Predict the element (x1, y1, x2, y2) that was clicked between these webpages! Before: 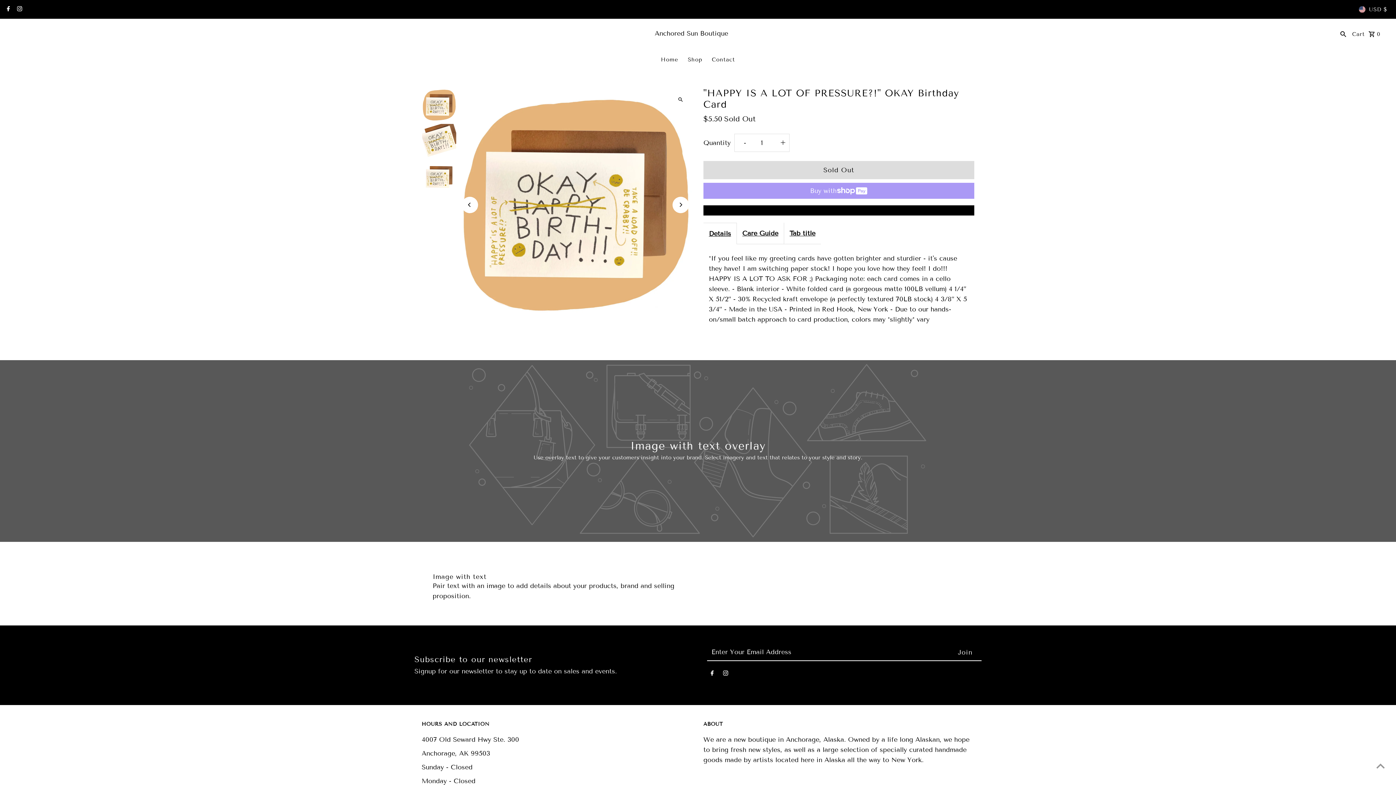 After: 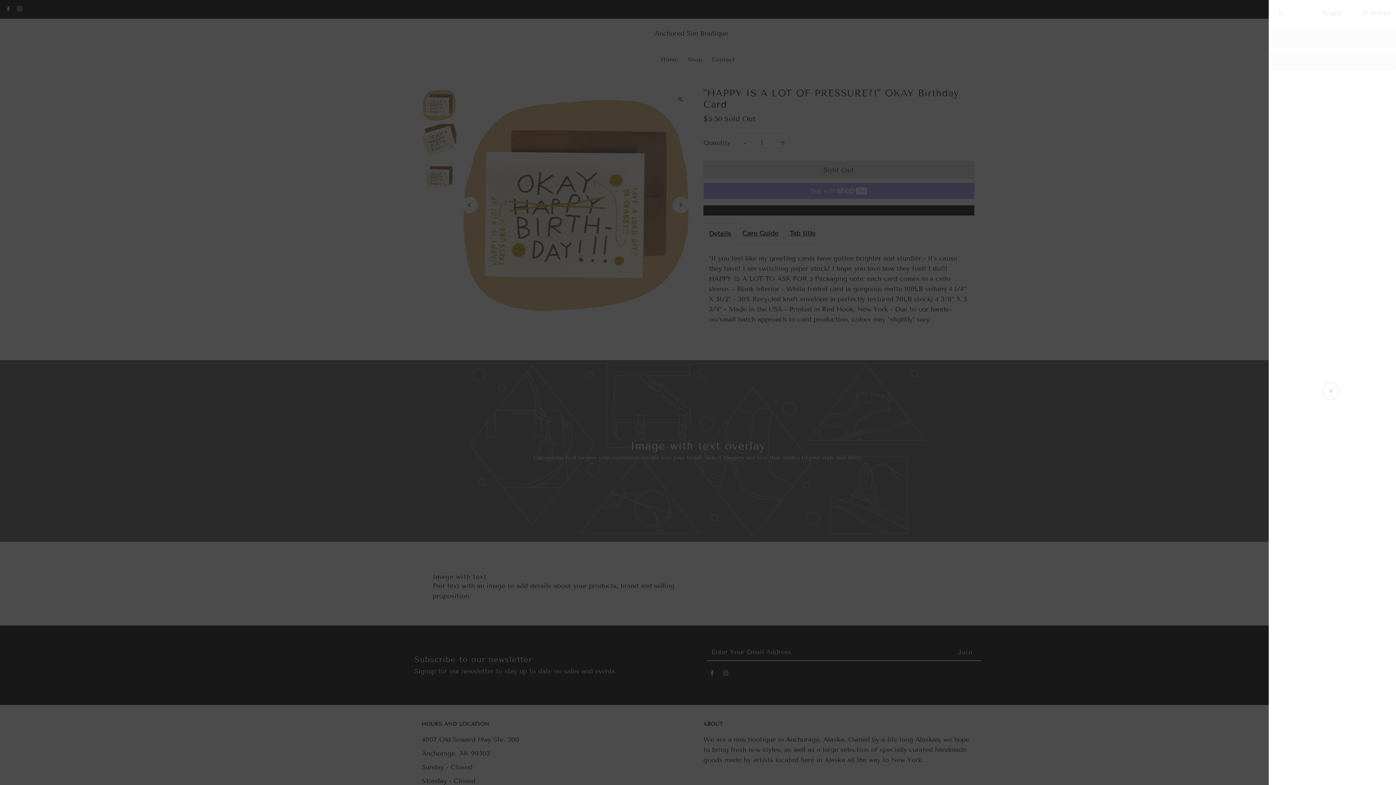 Action: bbox: (1352, 22, 1380, 44) label: Cart 0